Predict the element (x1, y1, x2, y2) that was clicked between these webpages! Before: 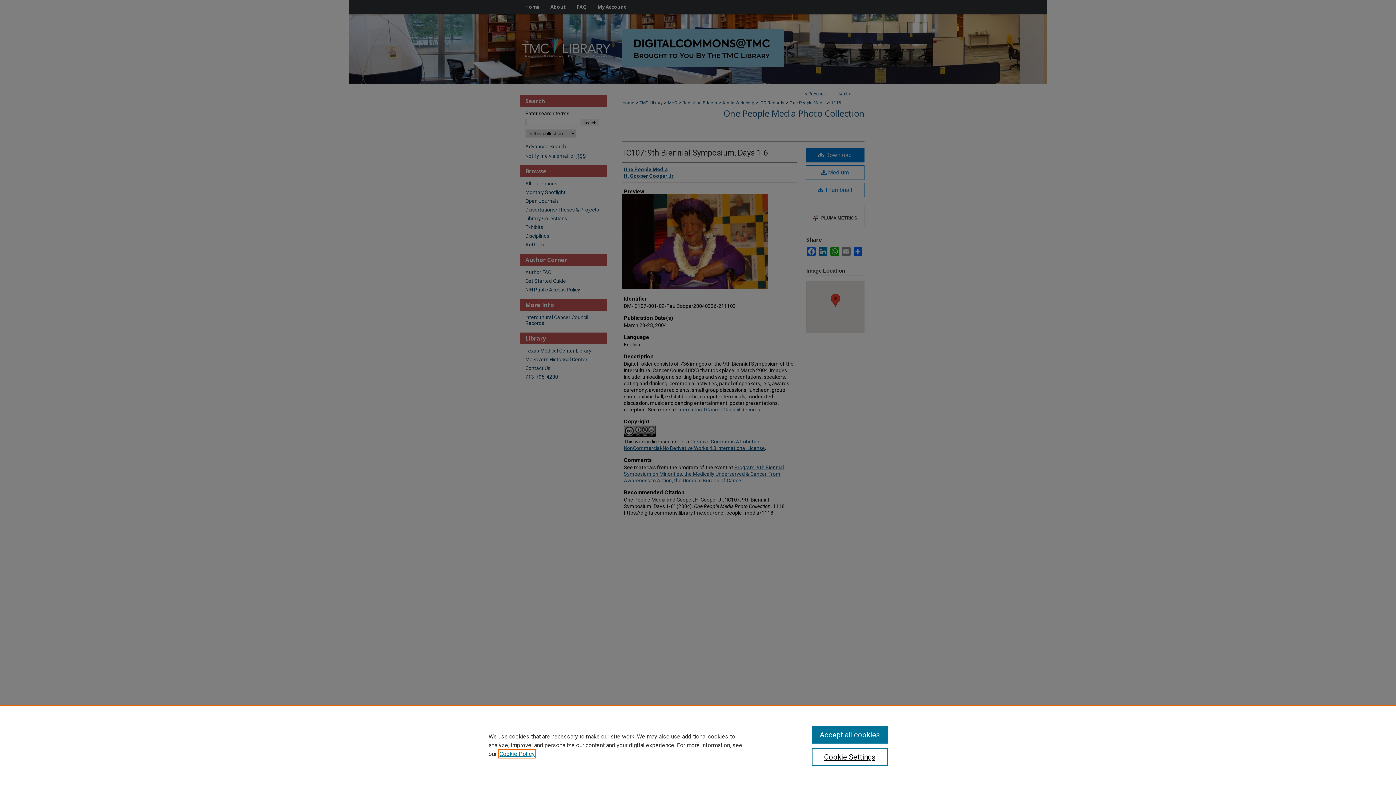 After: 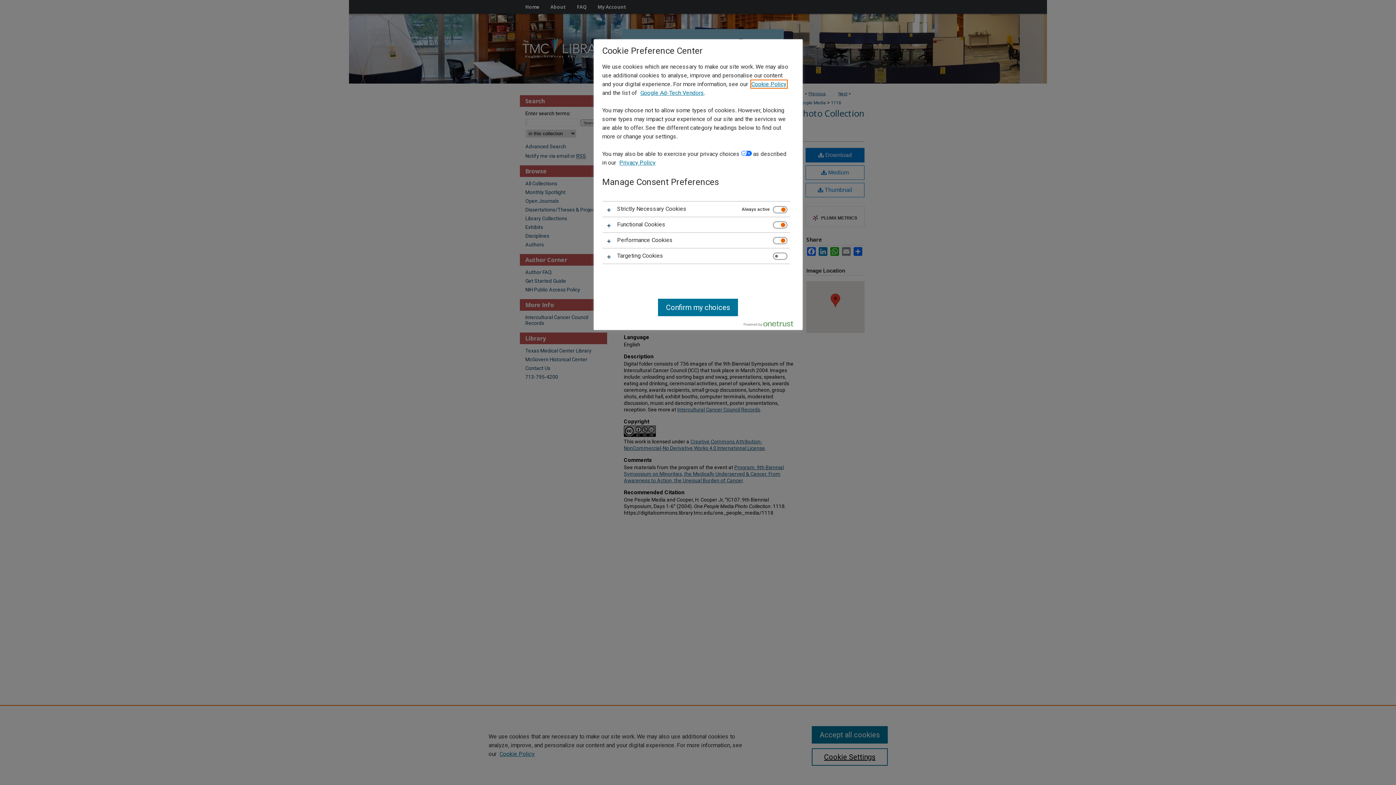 Action: label: Cookie Settings bbox: (811, 748, 887, 766)